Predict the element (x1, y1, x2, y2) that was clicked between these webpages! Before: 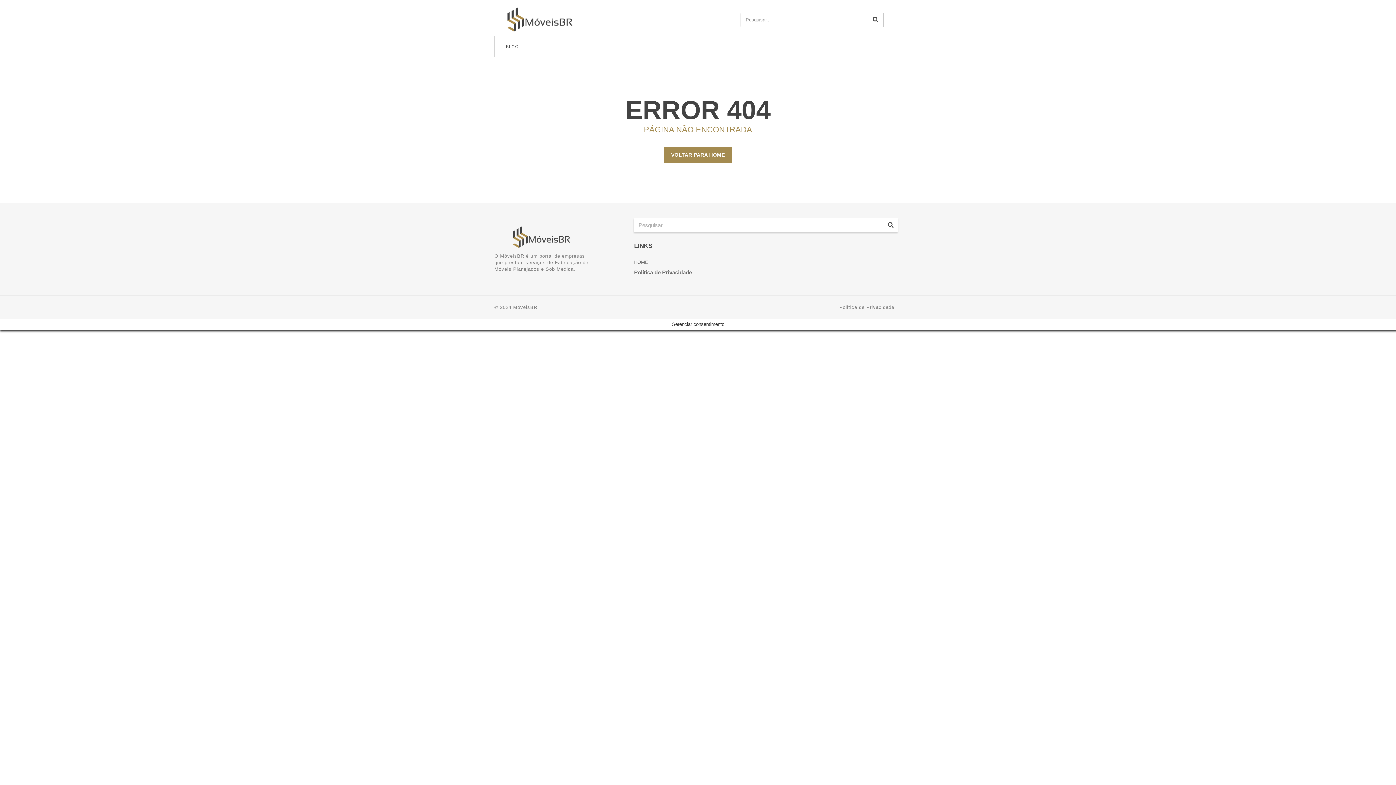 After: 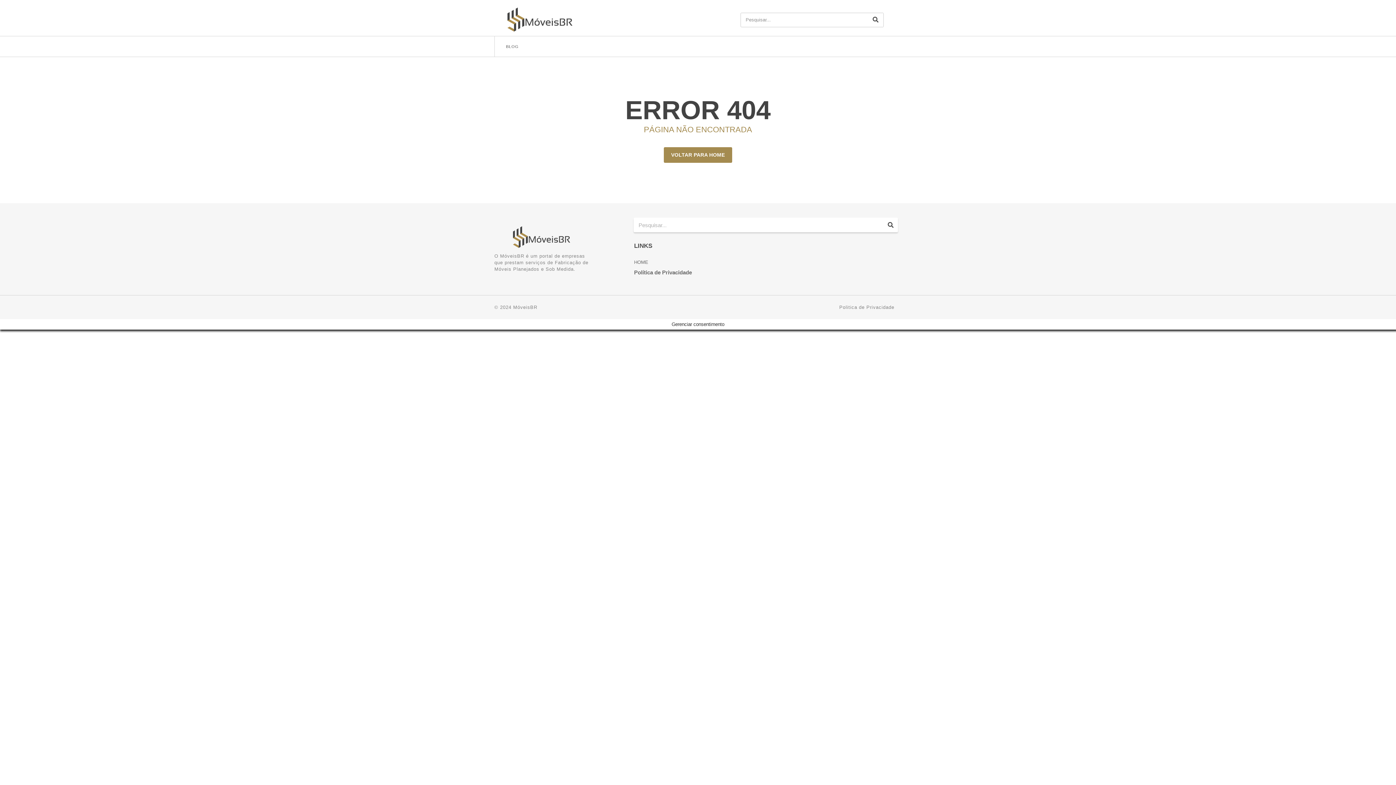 Action: bbox: (634, 260, 648, 264) label: HOME